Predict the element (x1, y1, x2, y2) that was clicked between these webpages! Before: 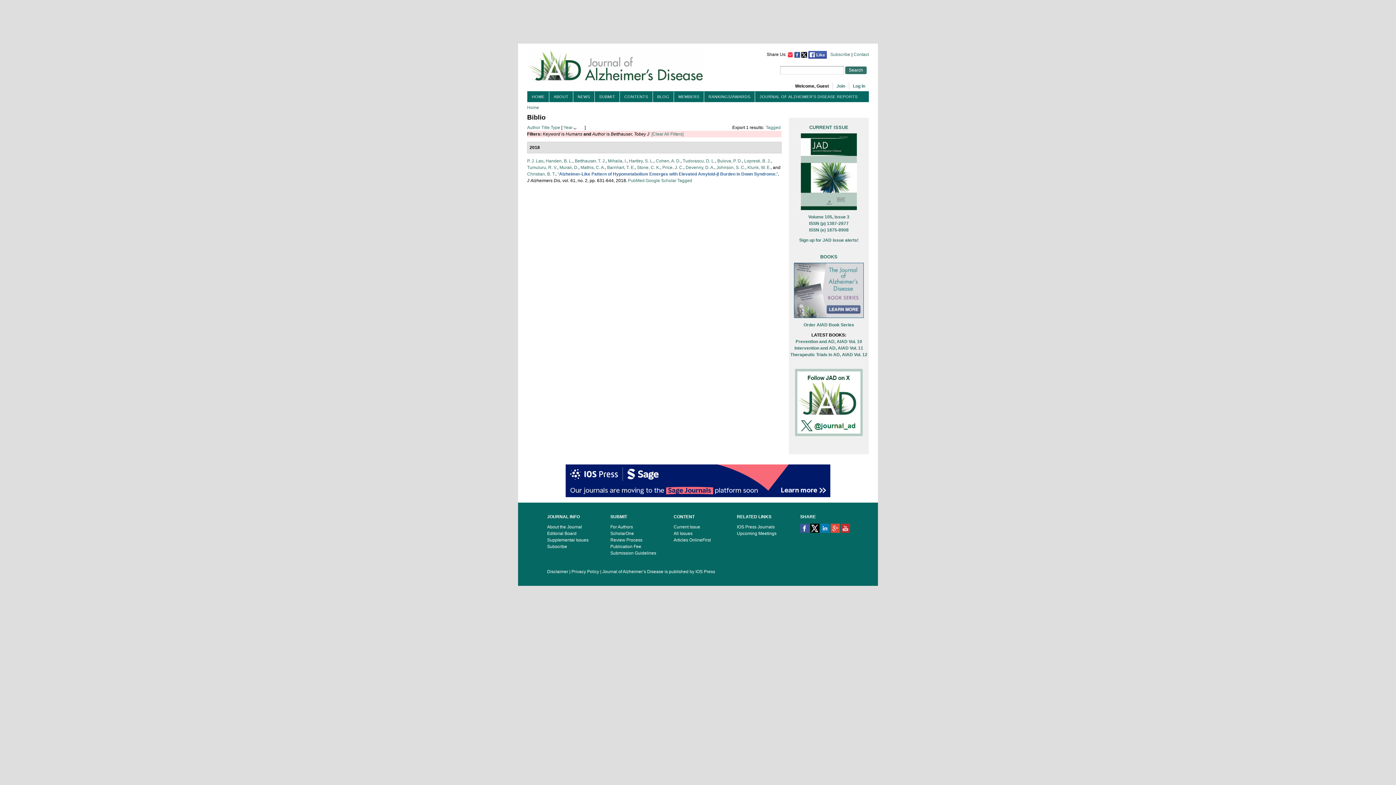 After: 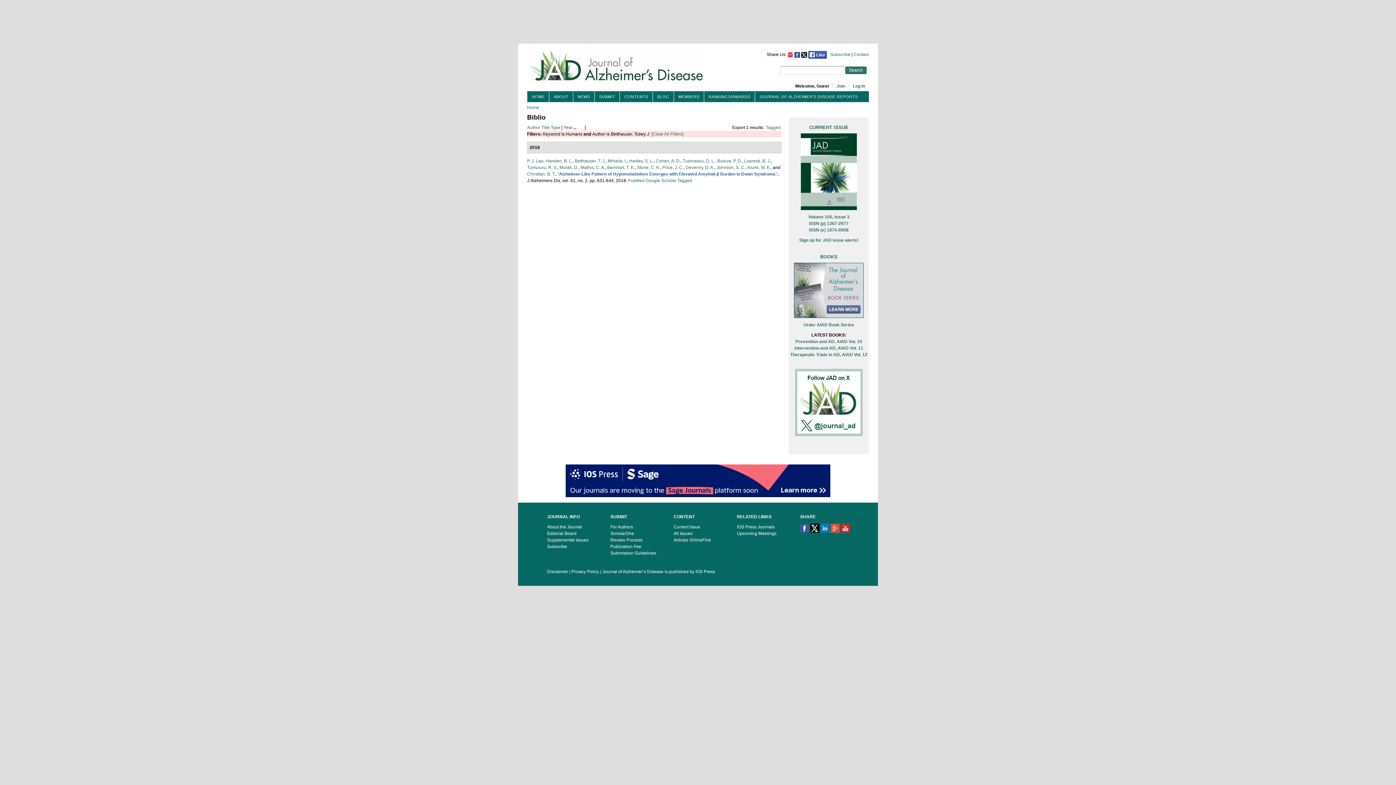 Action: bbox: (795, 430, 862, 435)